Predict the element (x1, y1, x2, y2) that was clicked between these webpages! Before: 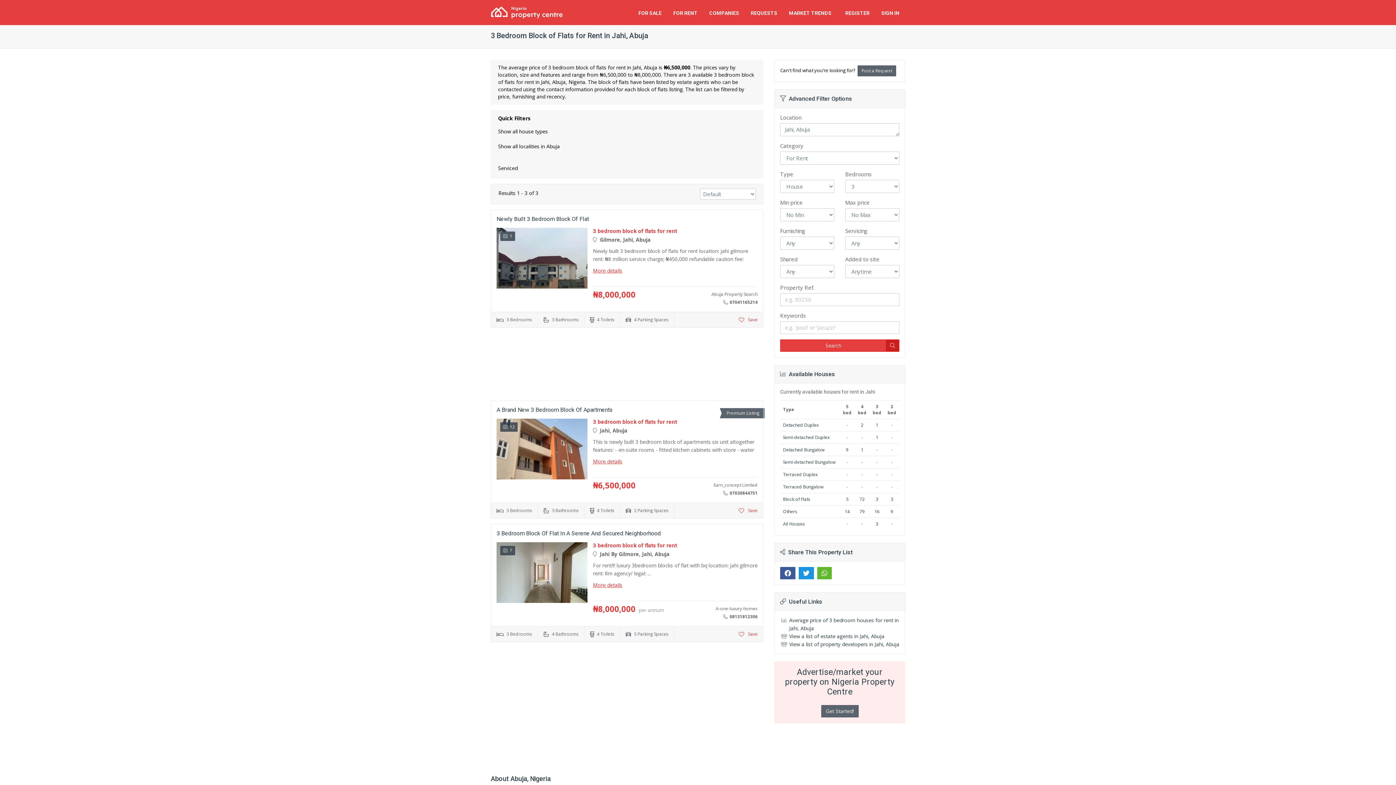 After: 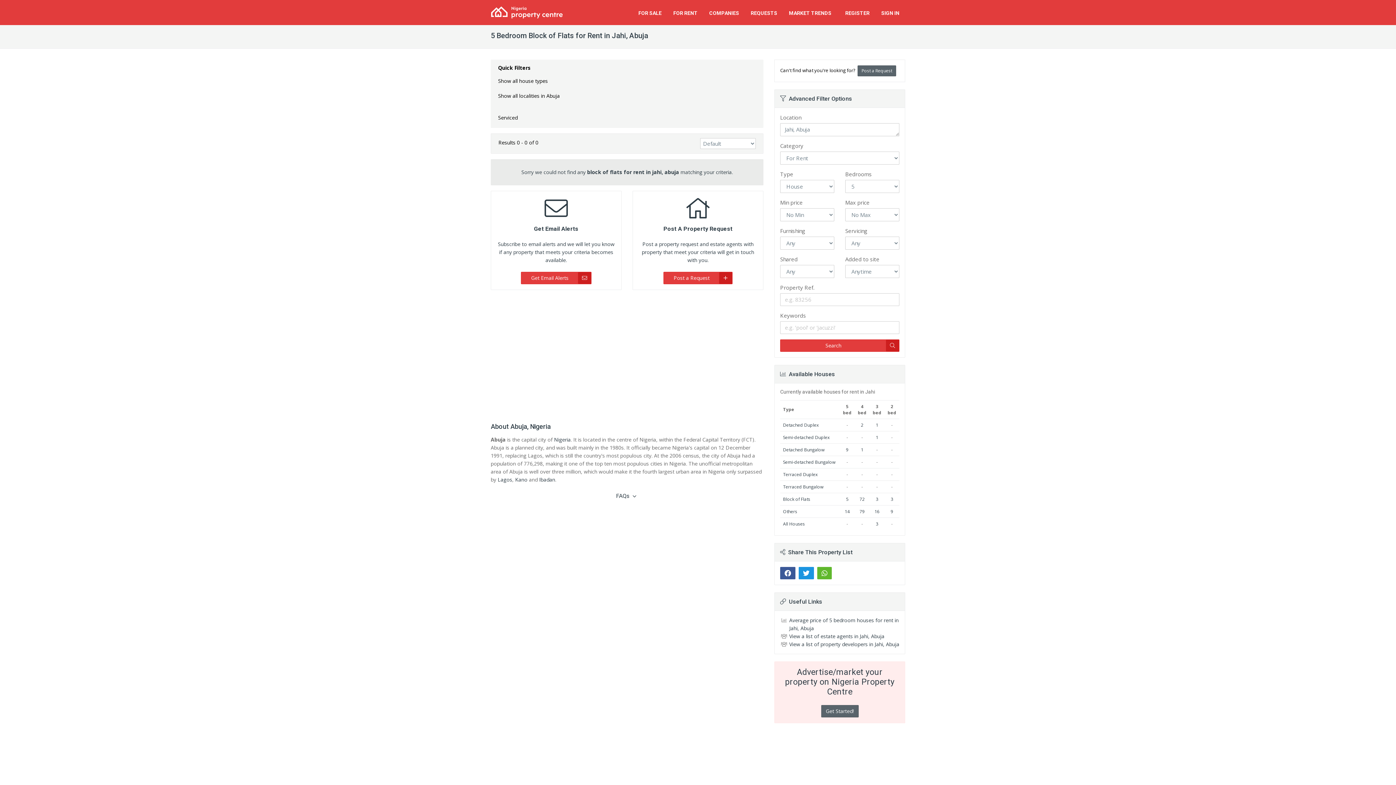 Action: bbox: (846, 496, 848, 502) label: 5